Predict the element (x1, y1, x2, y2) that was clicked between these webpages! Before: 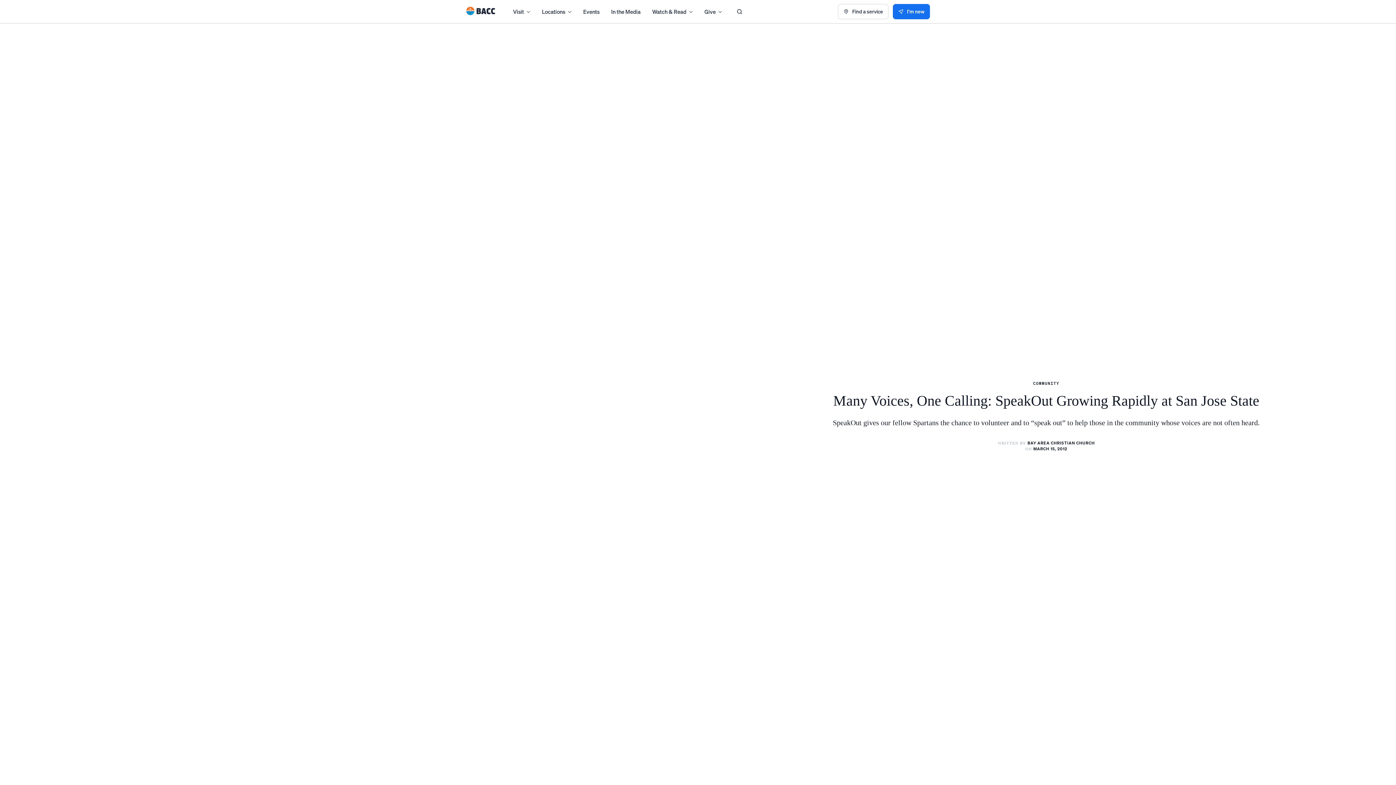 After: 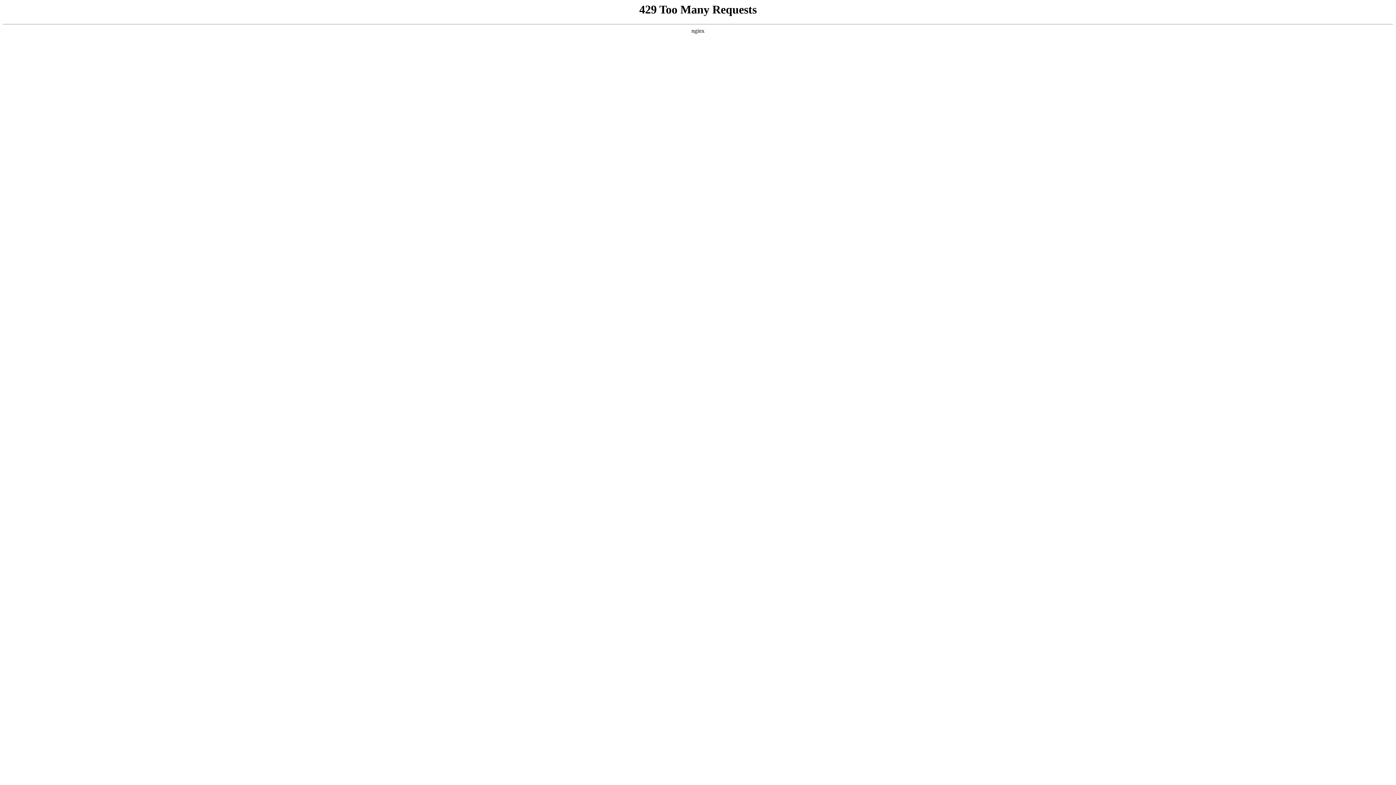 Action: label: Events bbox: (577, 4, 605, 18)